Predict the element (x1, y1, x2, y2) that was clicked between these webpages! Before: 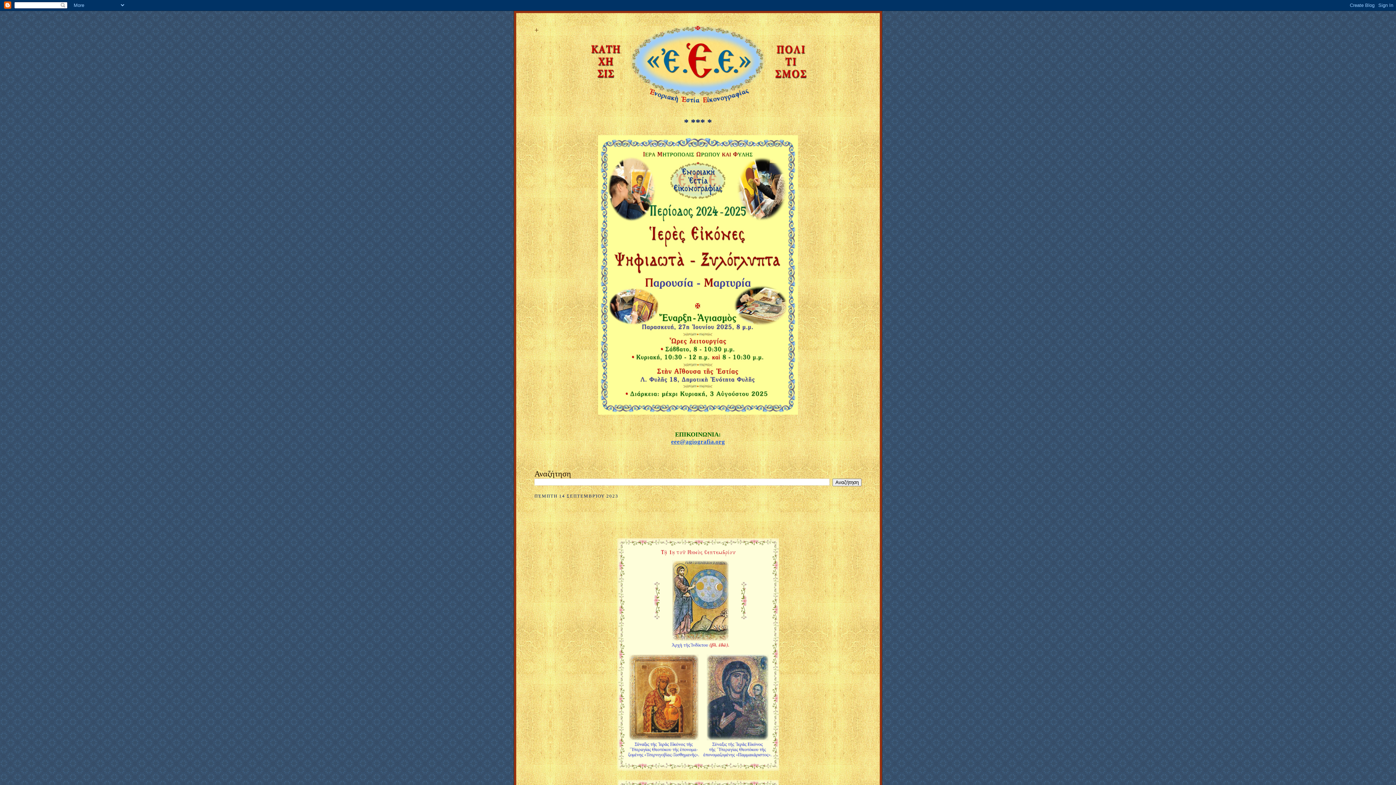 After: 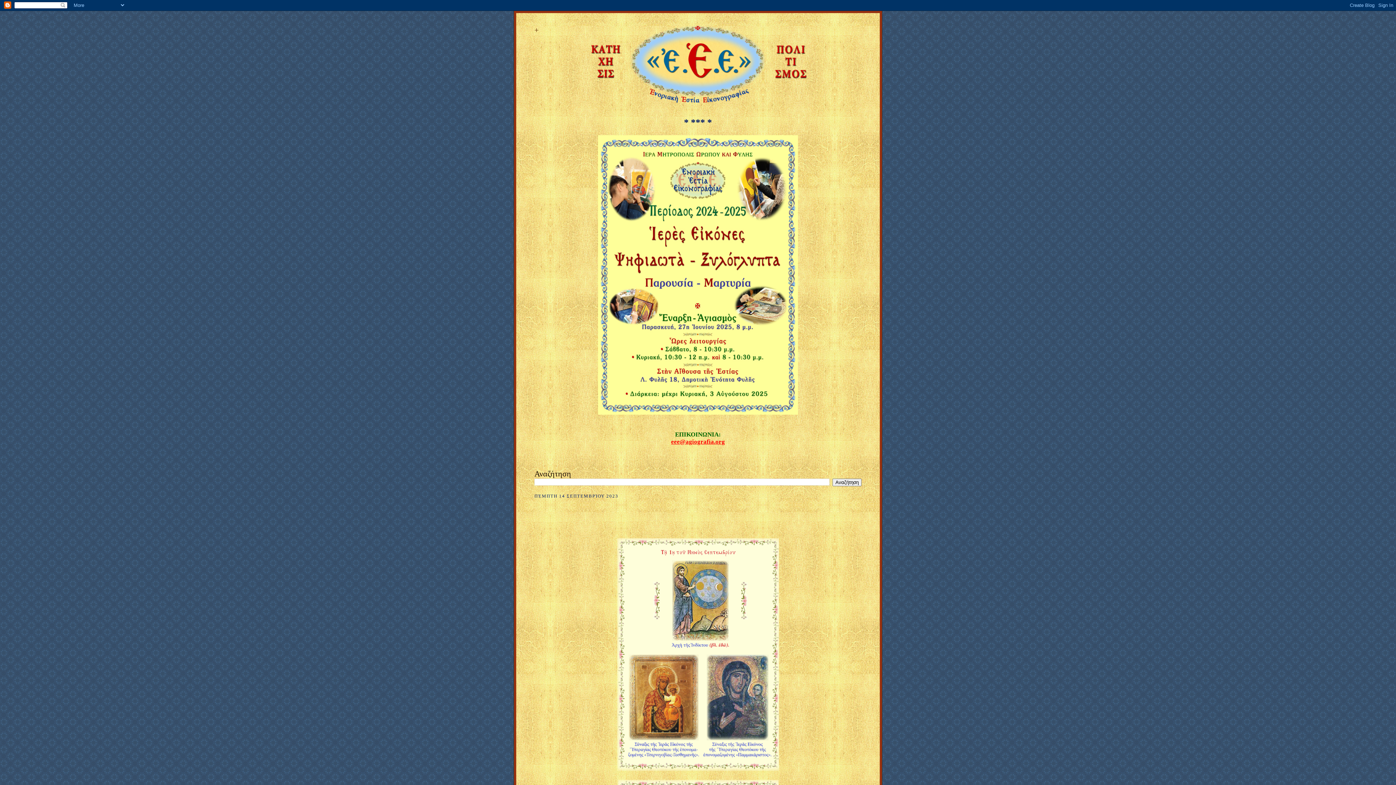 Action: bbox: (671, 438, 725, 445) label: eee@agiografia.org